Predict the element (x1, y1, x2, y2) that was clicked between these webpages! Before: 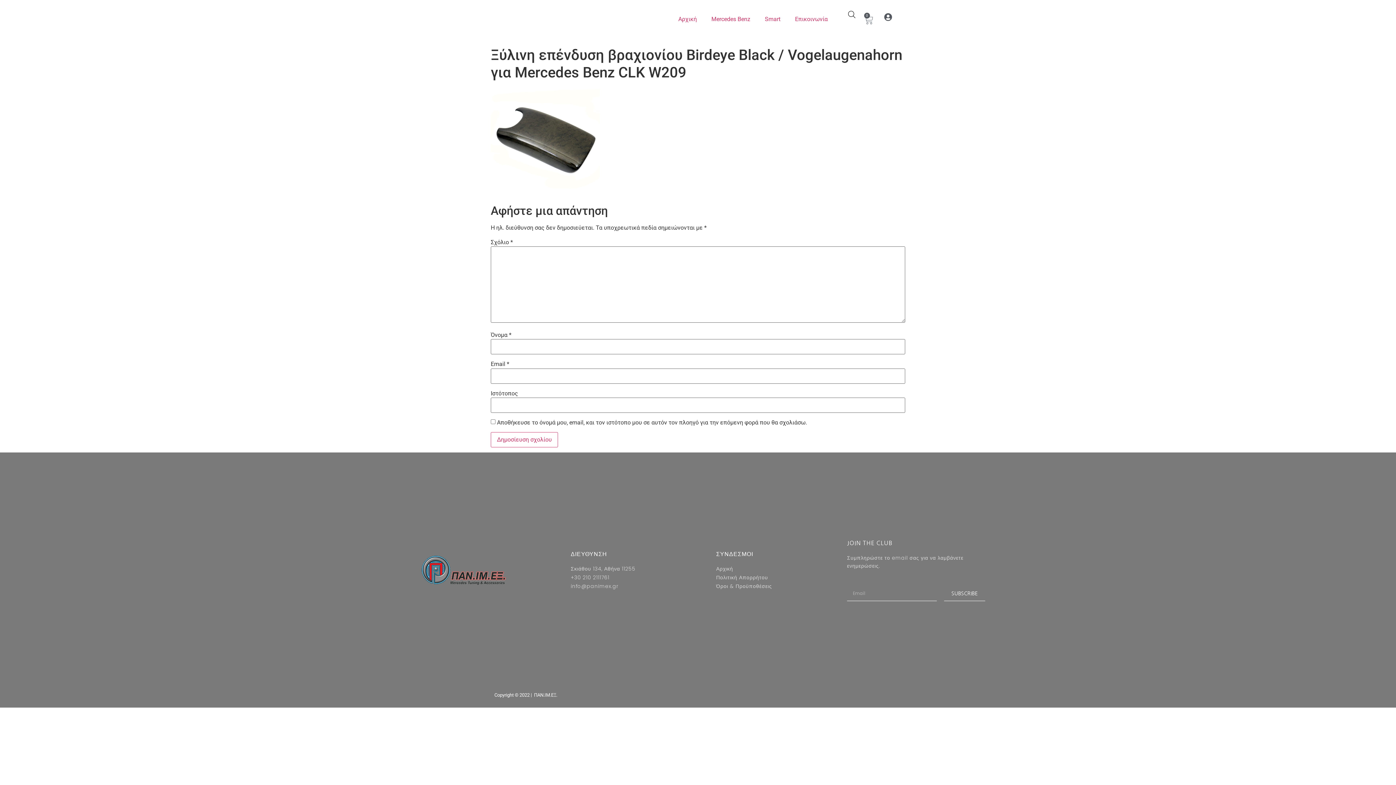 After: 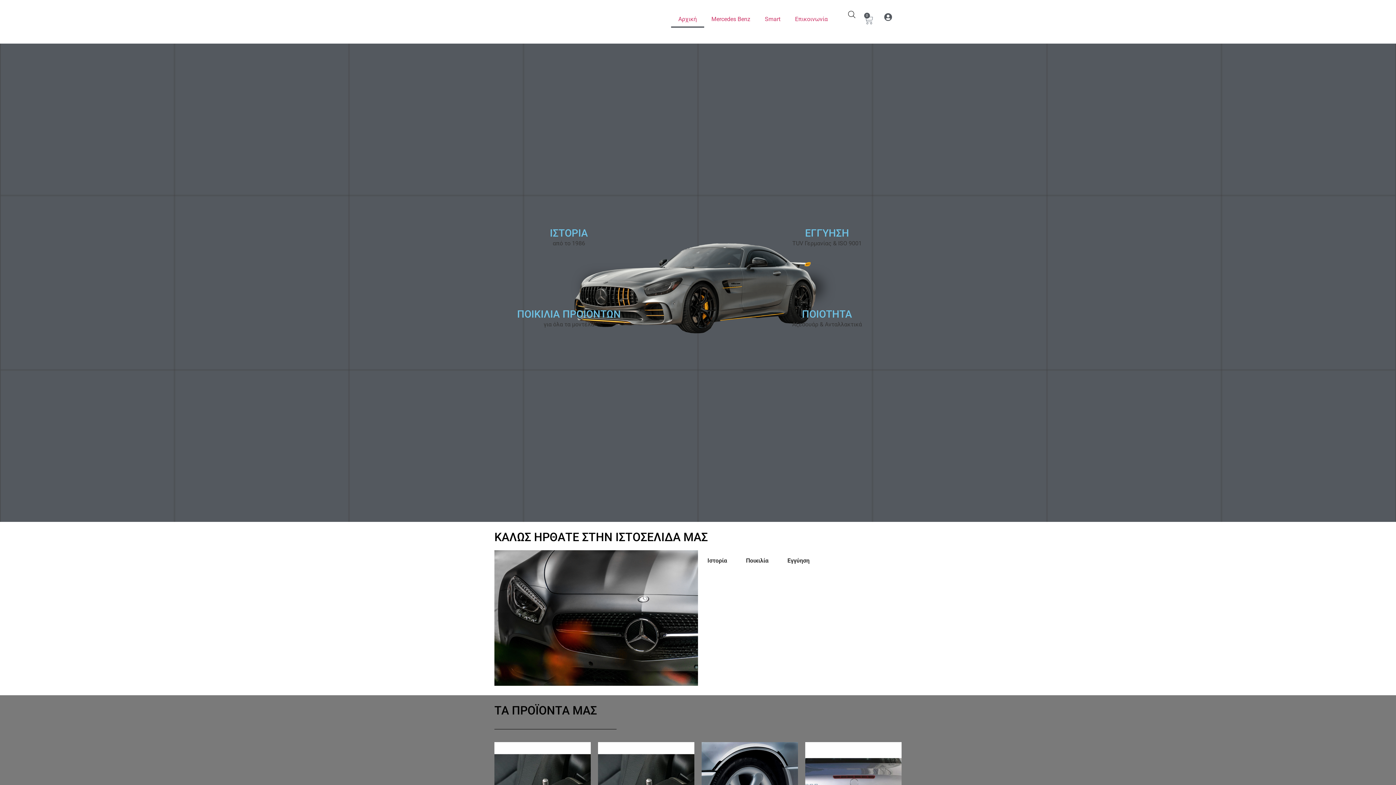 Action: bbox: (410, 556, 517, 585)